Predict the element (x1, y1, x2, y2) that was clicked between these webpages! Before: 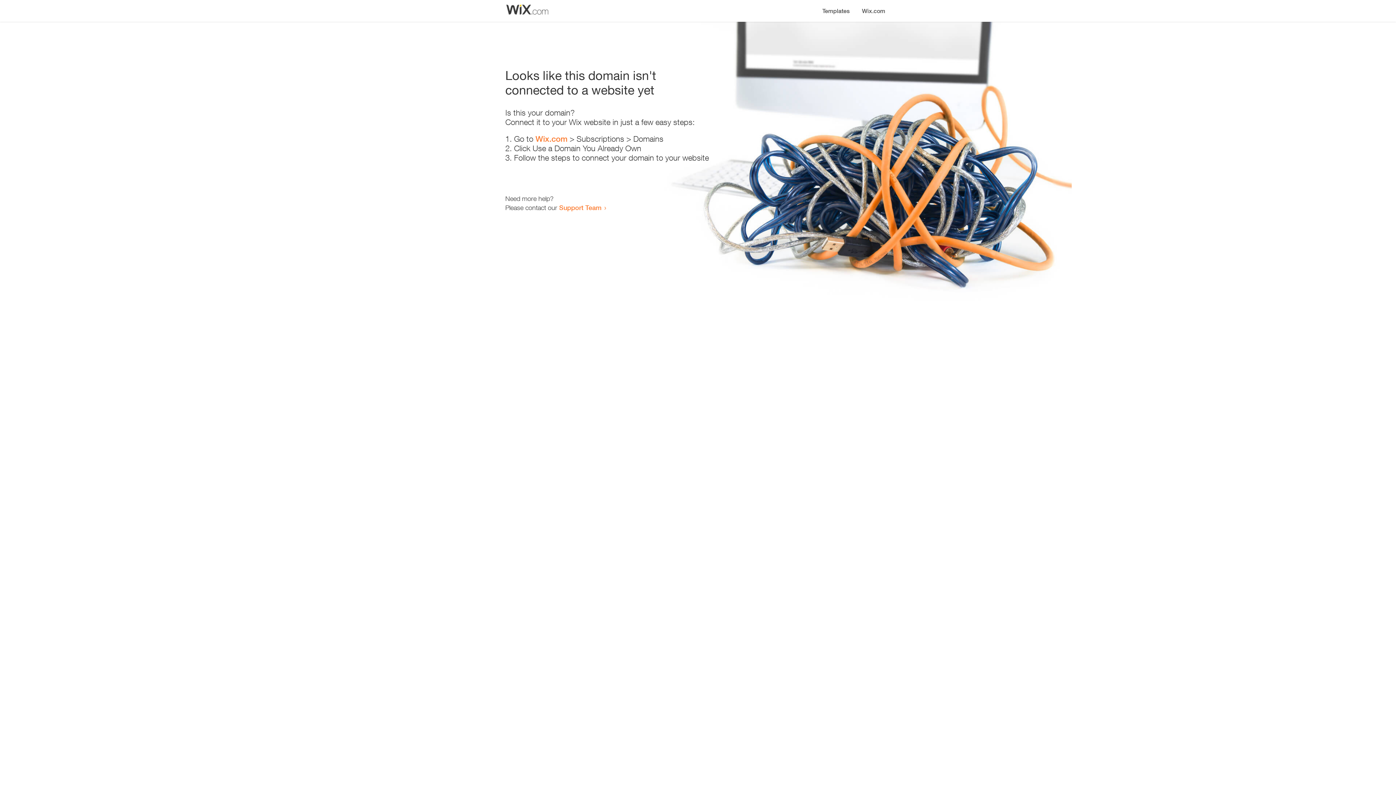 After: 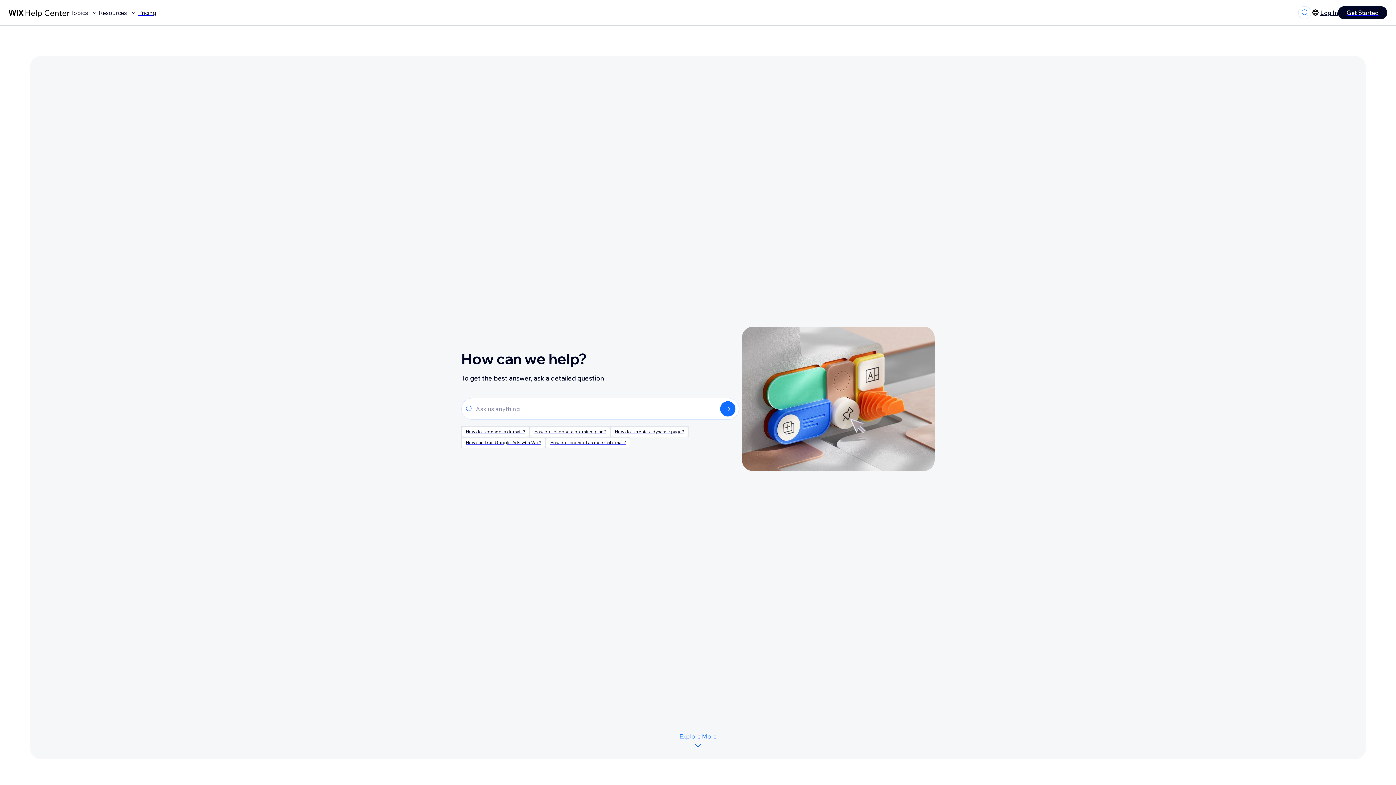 Action: bbox: (559, 203, 601, 211) label: Support Team